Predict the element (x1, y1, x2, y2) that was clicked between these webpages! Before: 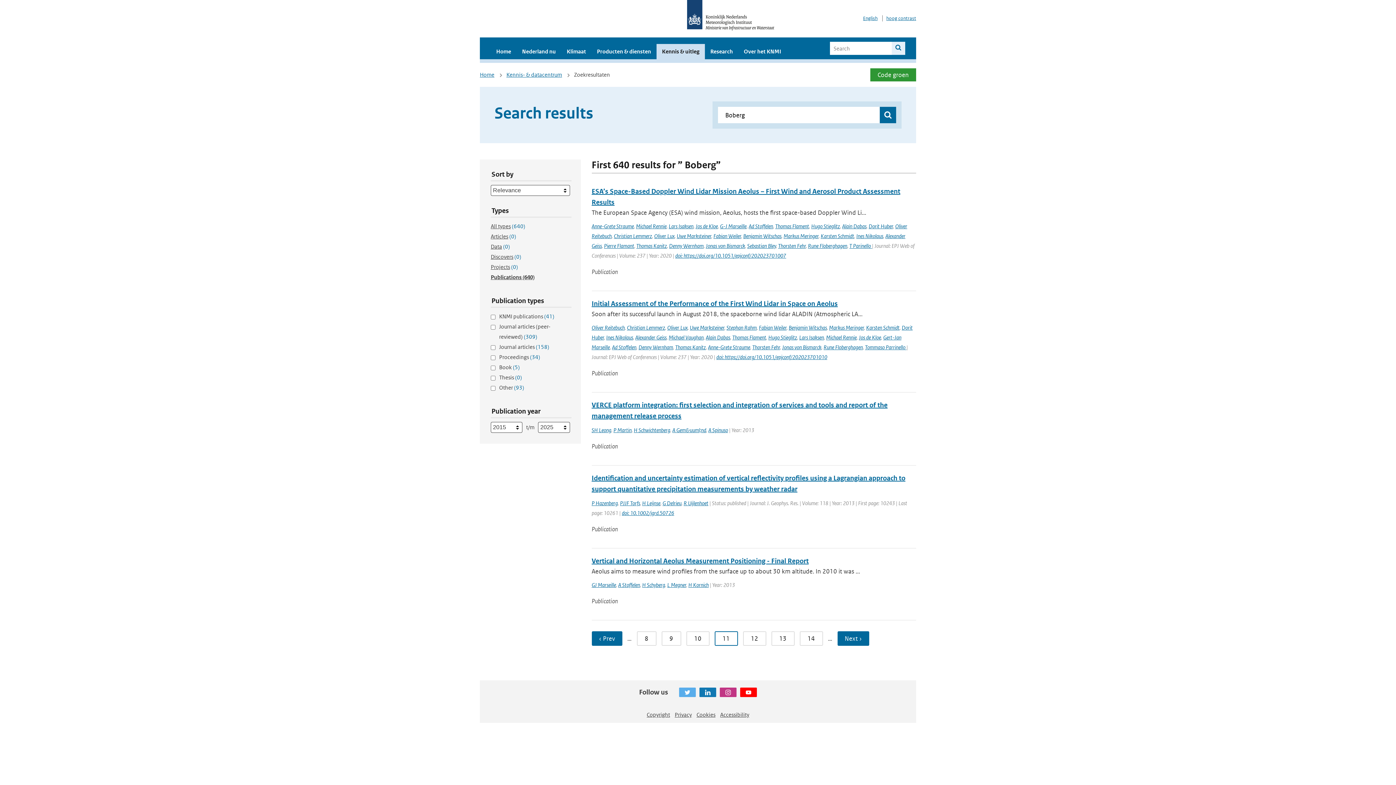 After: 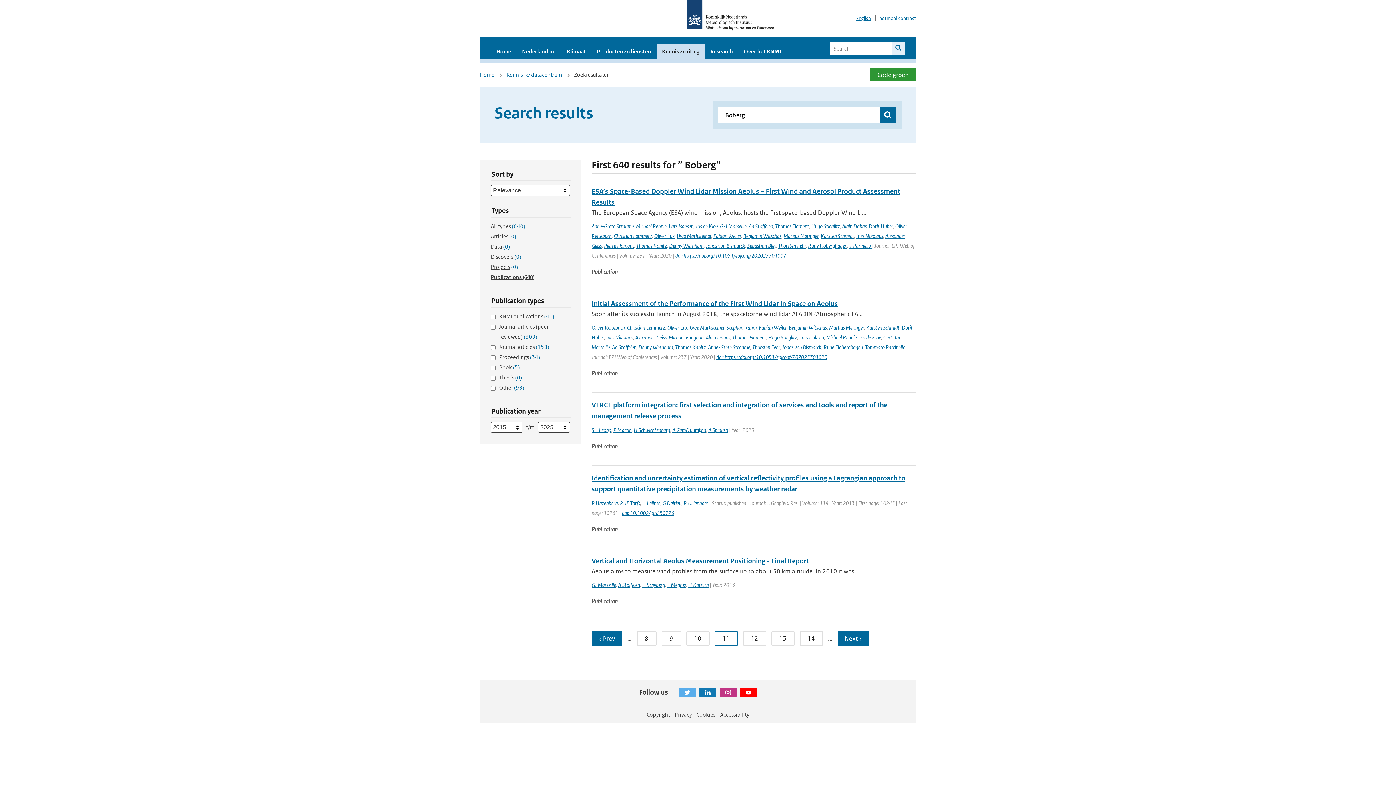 Action: bbox: (882, 15, 916, 21) label: hoog contrast